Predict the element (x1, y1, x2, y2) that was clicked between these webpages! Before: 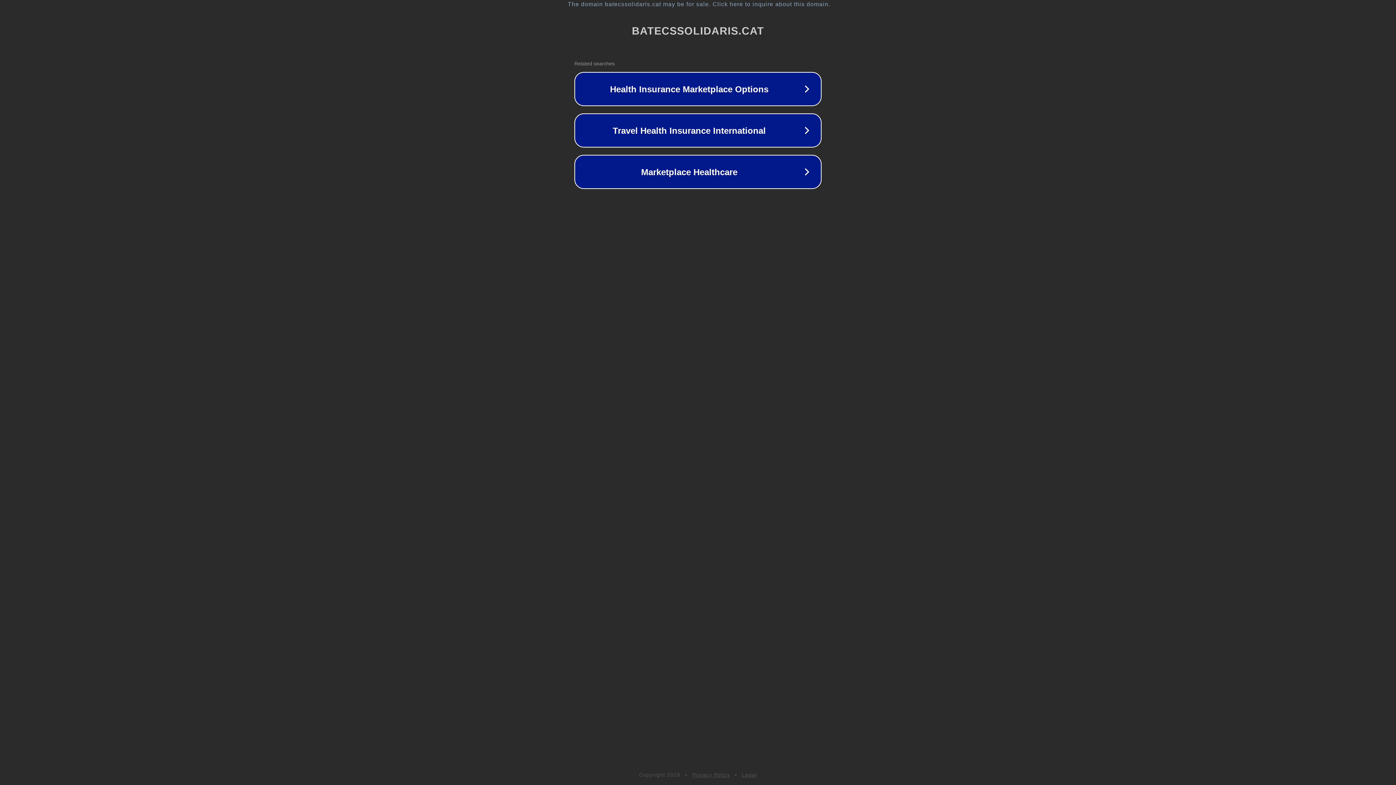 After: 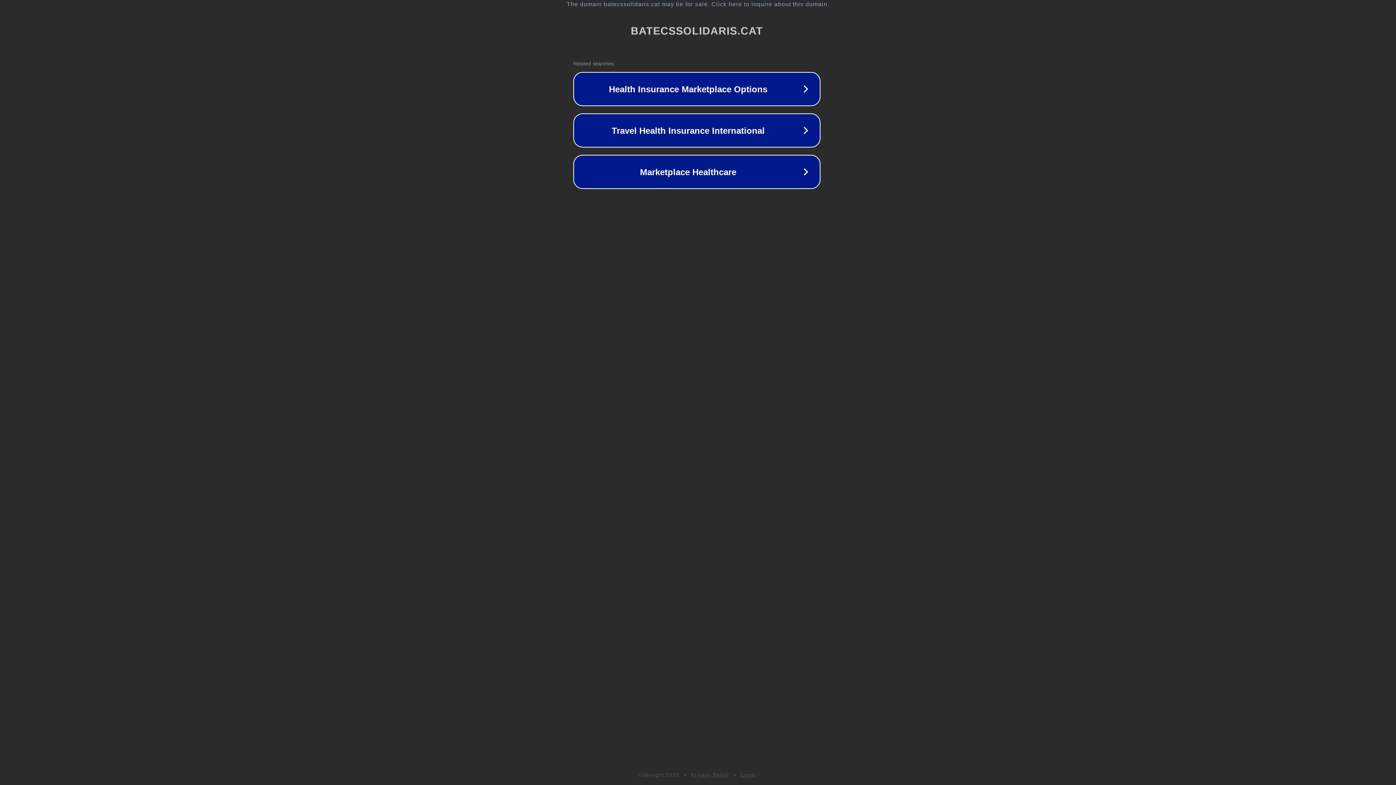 Action: bbox: (1, 1, 1397, 7) label: The domain batecssolidaris.cat may be for sale. Click here to inquire about this domain.